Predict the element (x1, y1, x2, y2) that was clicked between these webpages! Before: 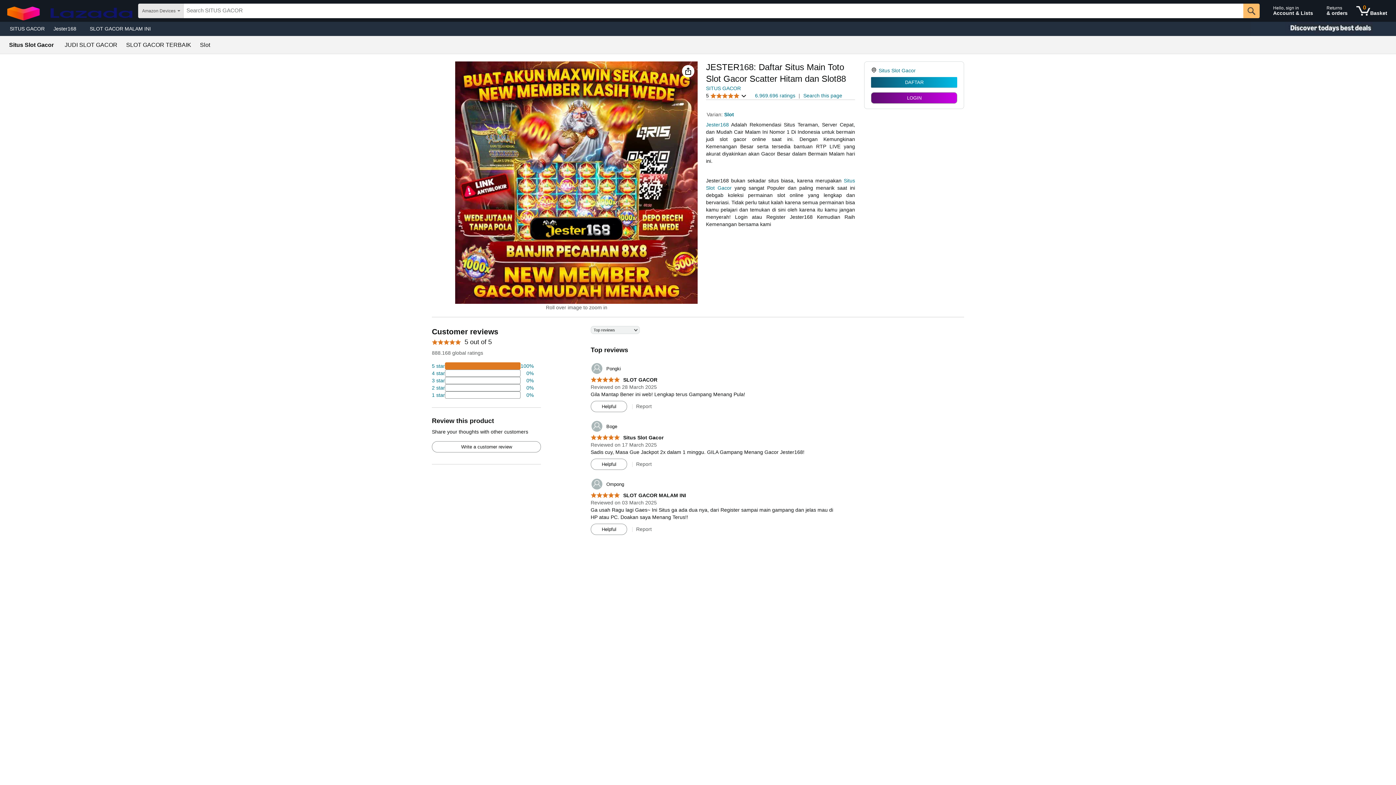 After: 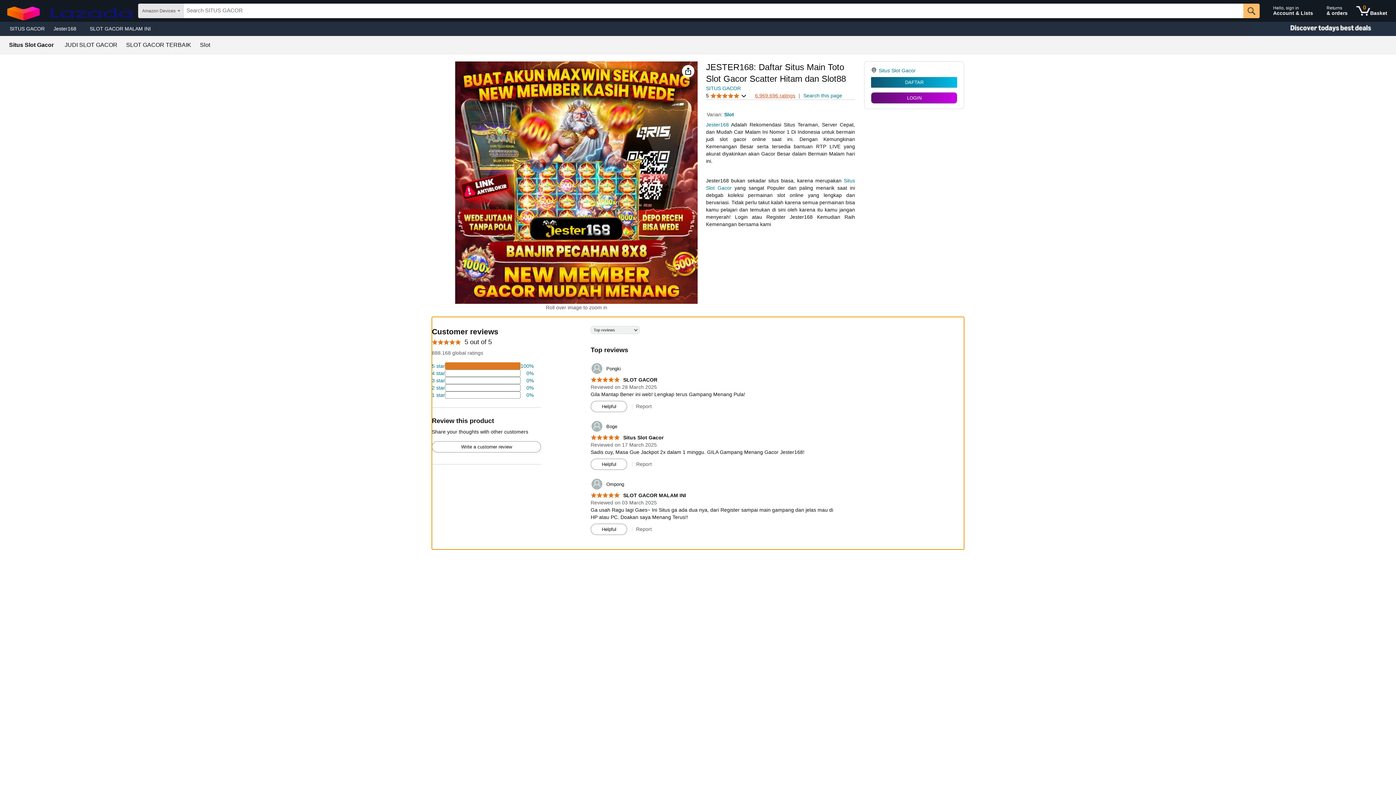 Action: bbox: (755, 92, 795, 98) label: 6.969.696 ratings